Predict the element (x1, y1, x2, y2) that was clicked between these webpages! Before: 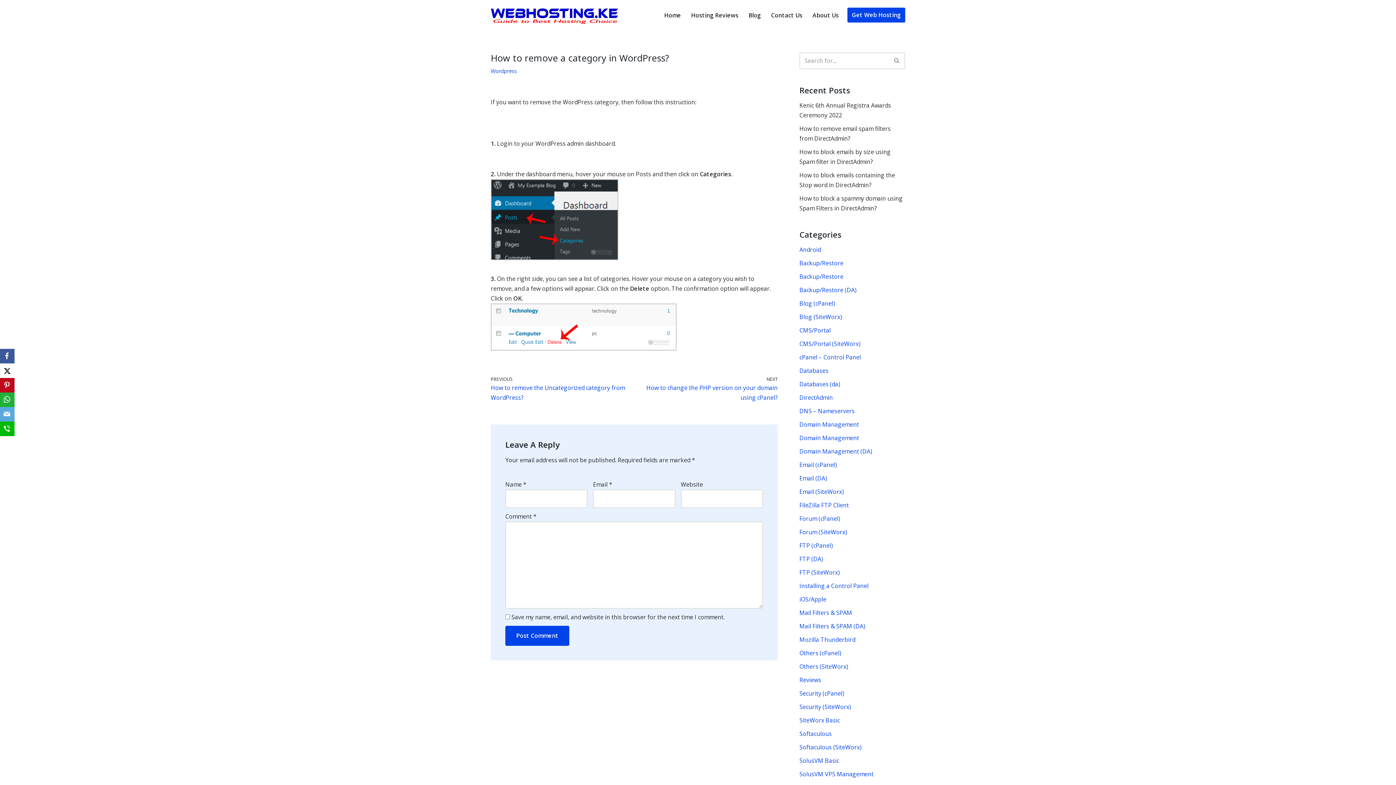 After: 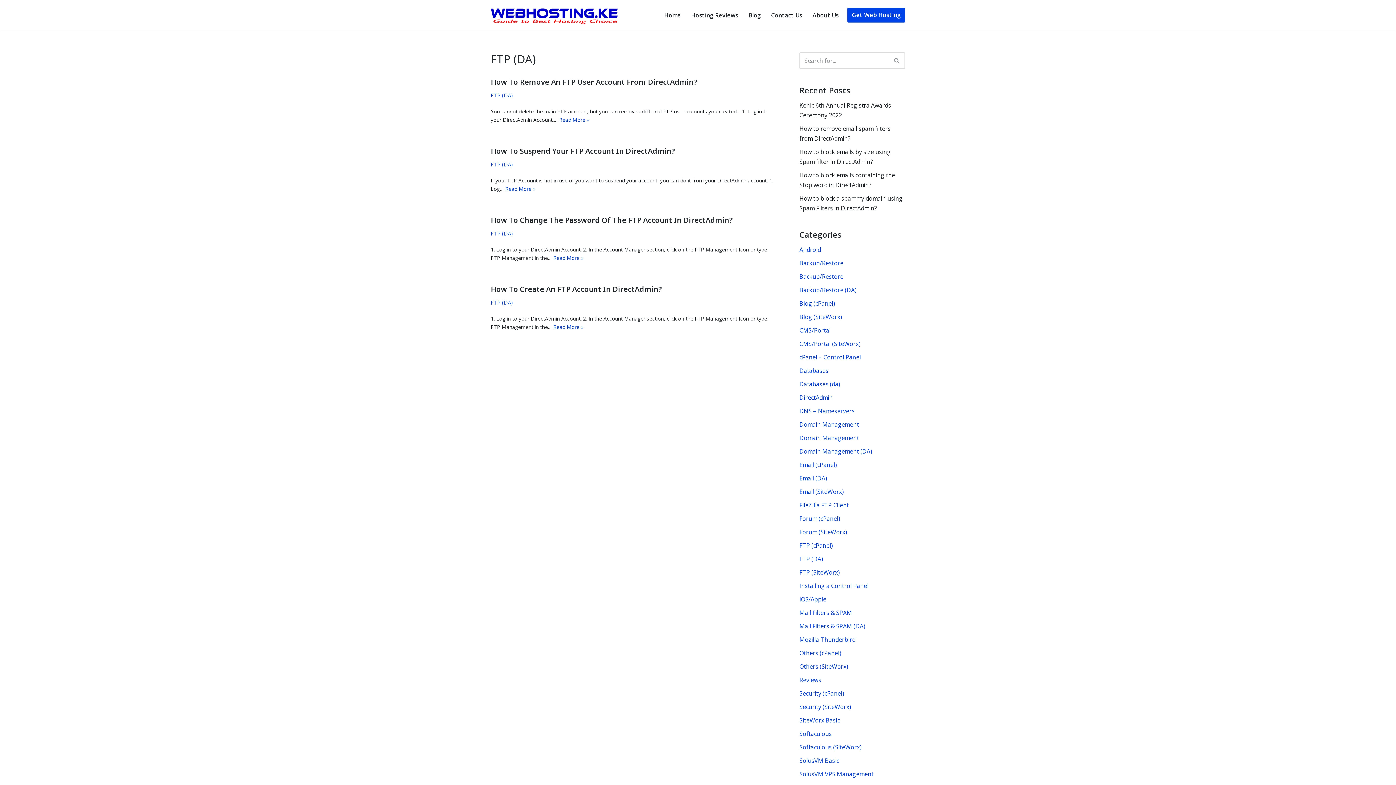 Action: bbox: (799, 555, 823, 563) label: FTP (DA)